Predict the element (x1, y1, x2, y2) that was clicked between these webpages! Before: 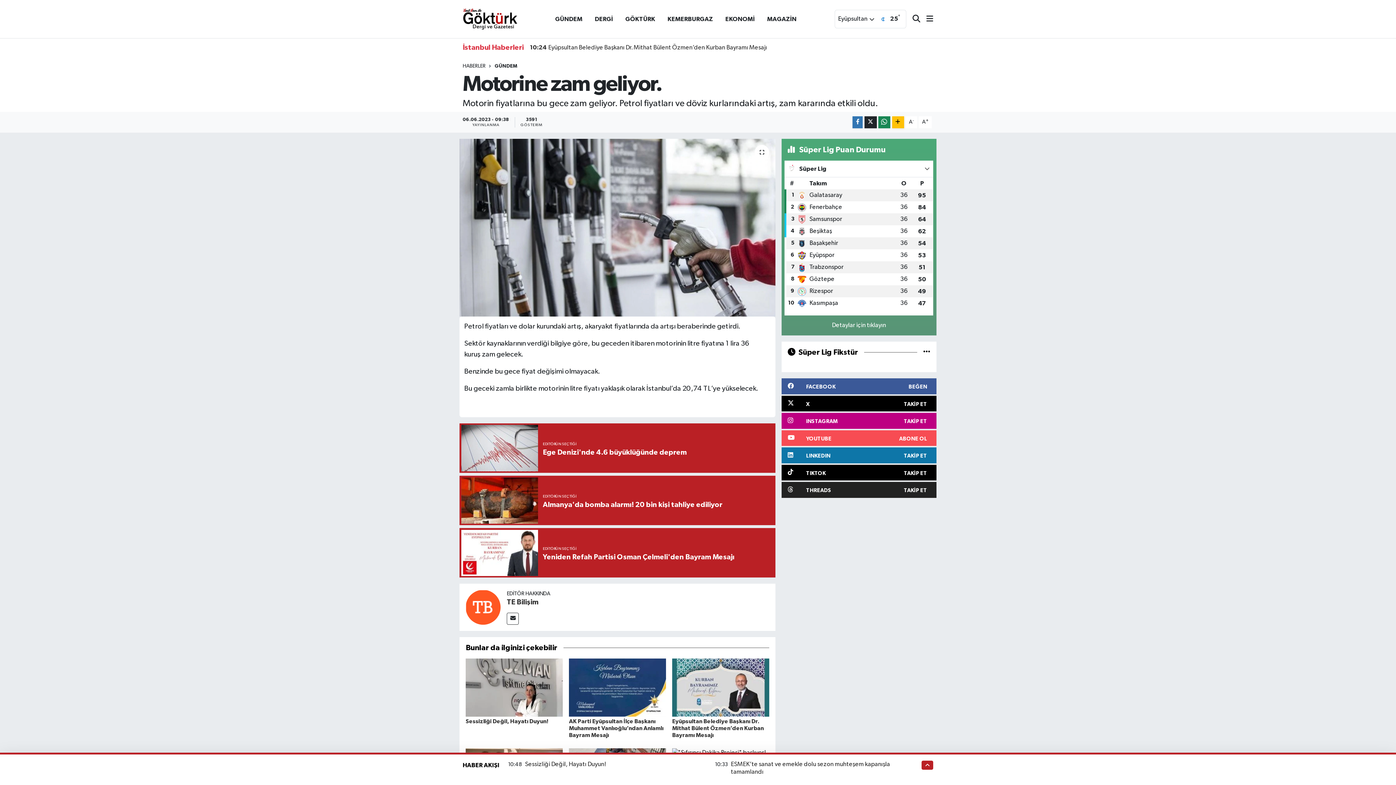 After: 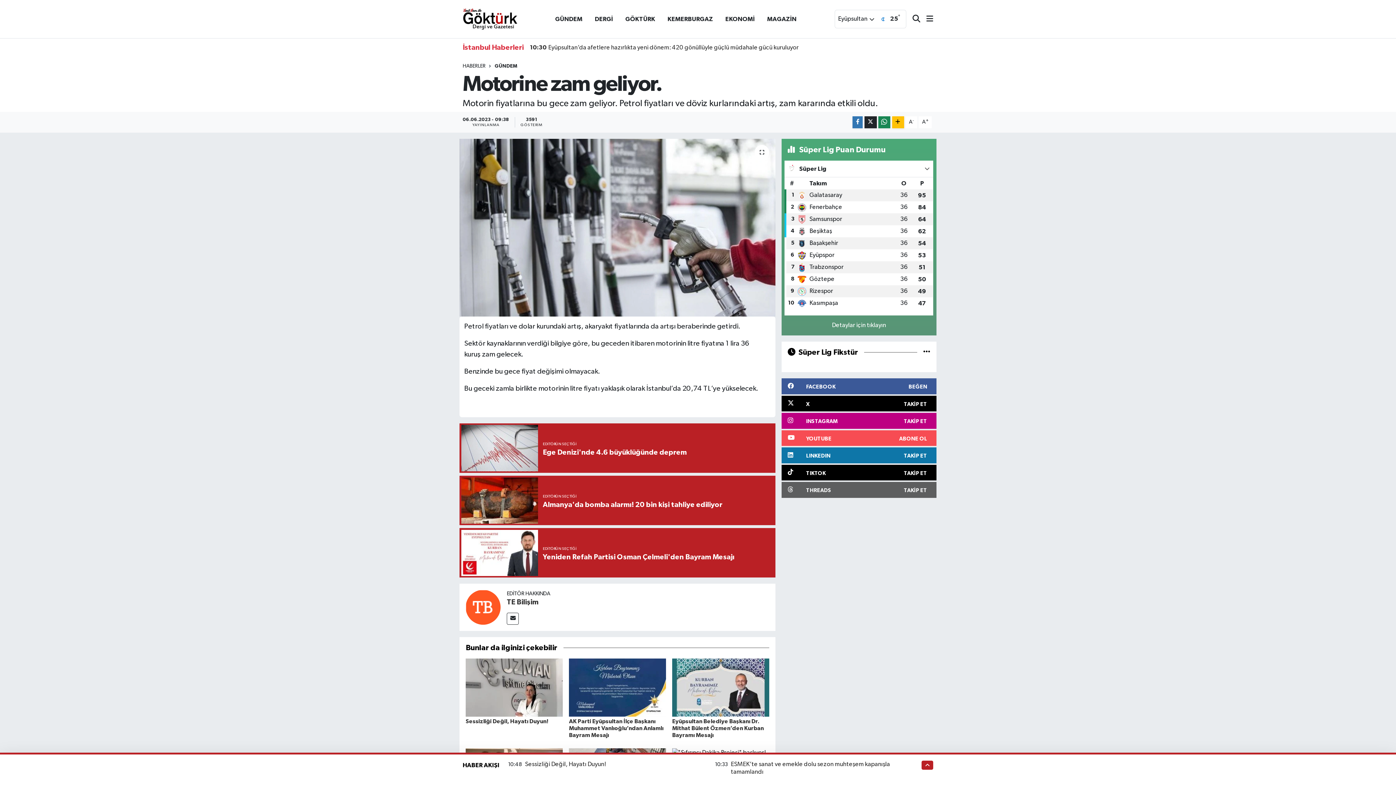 Action: label: THREADS
TAKİP ET bbox: (781, 482, 936, 498)